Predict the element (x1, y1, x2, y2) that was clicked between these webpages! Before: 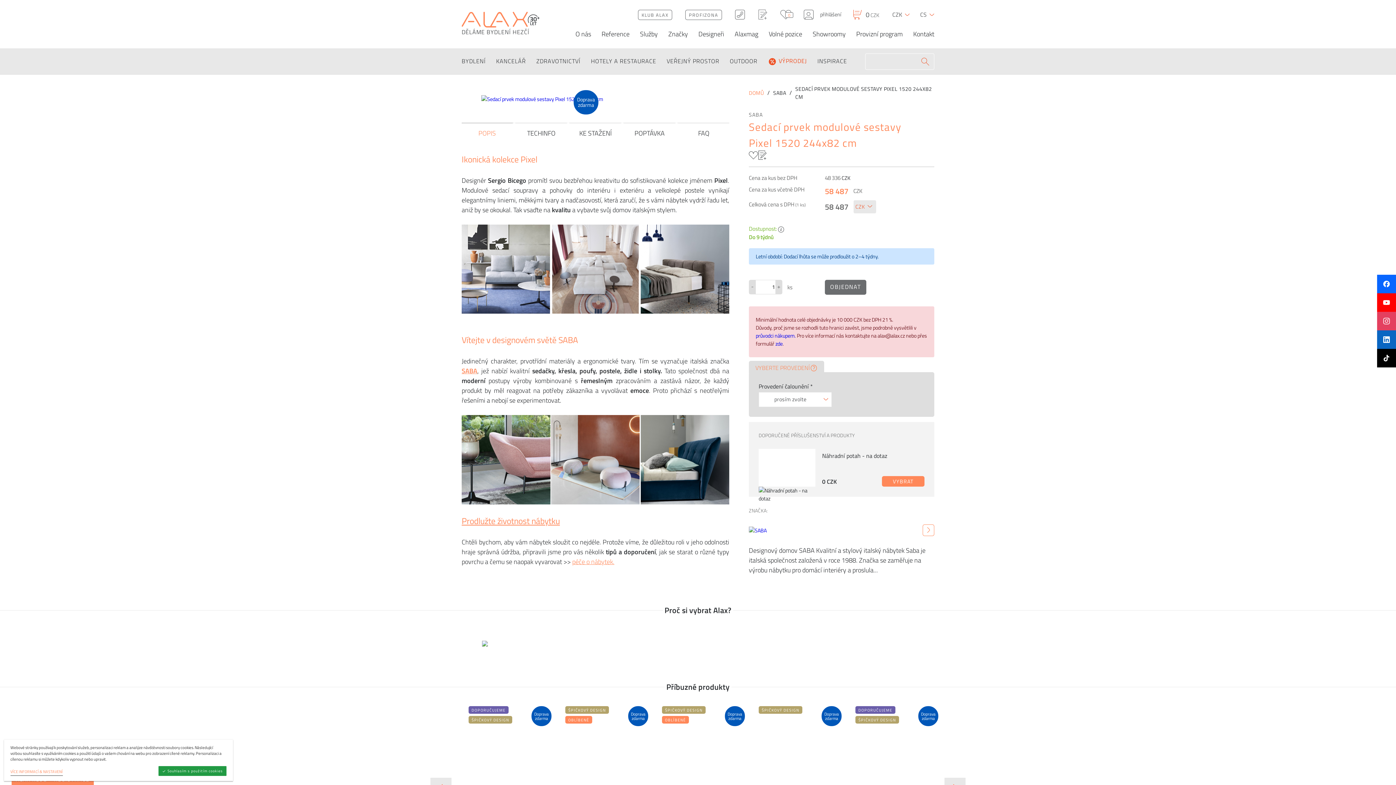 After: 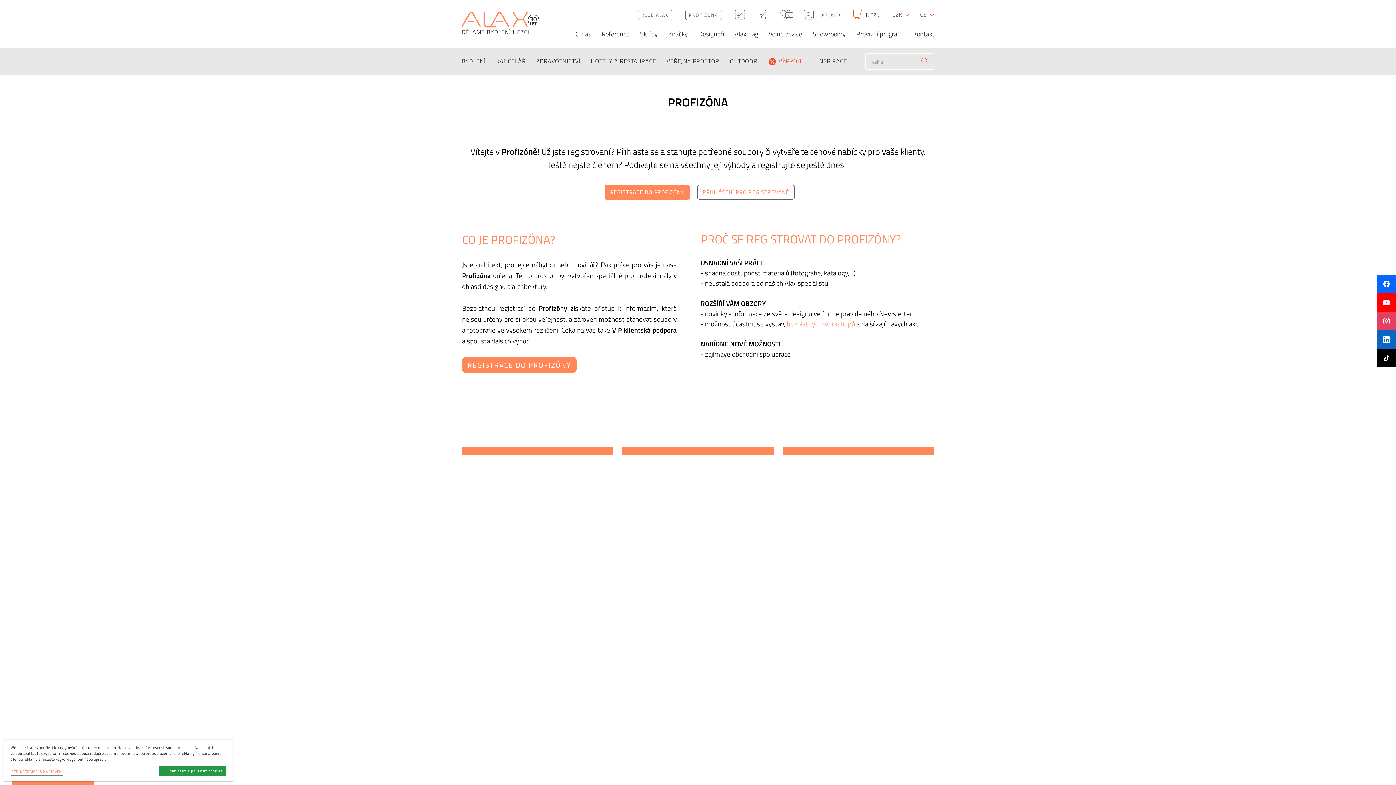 Action: bbox: (685, 9, 722, 19) label: PROFIZONA